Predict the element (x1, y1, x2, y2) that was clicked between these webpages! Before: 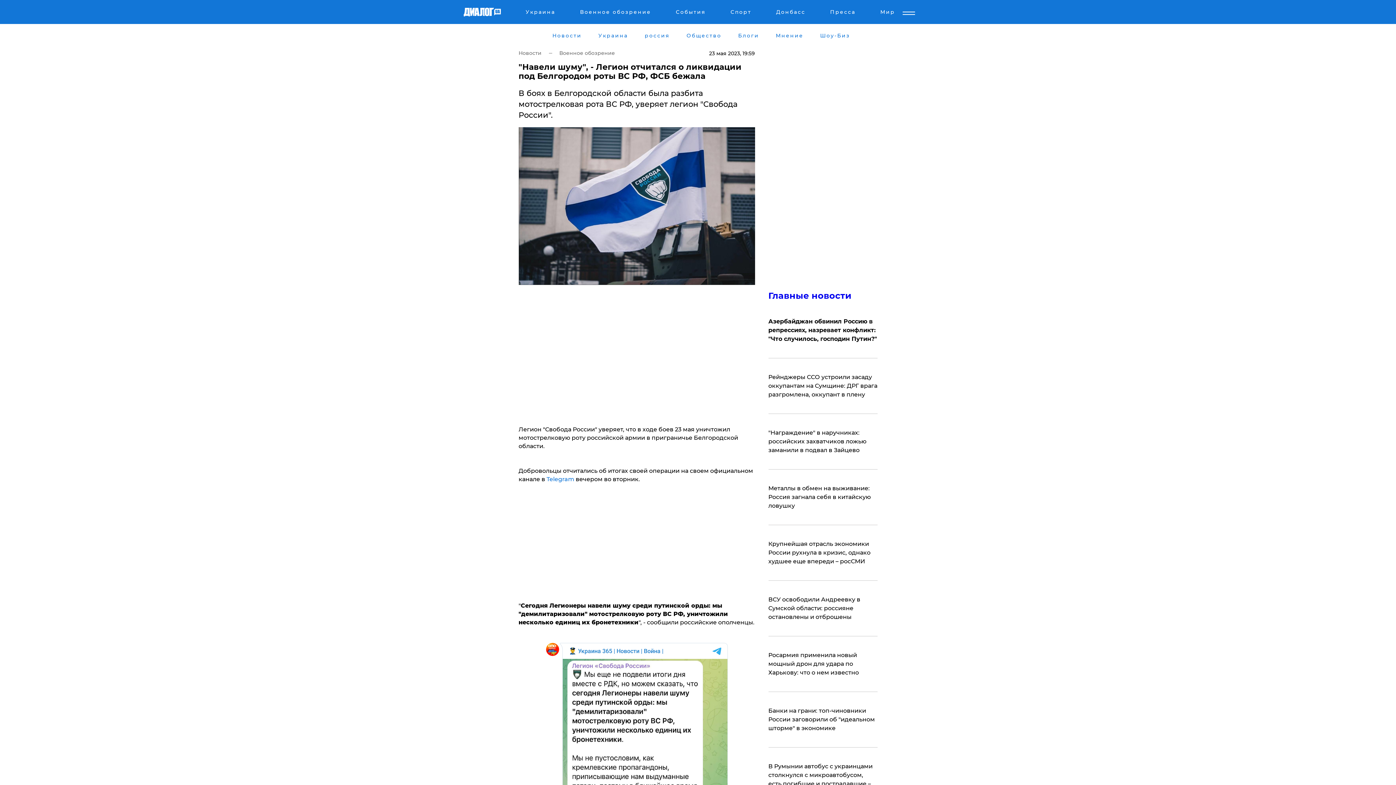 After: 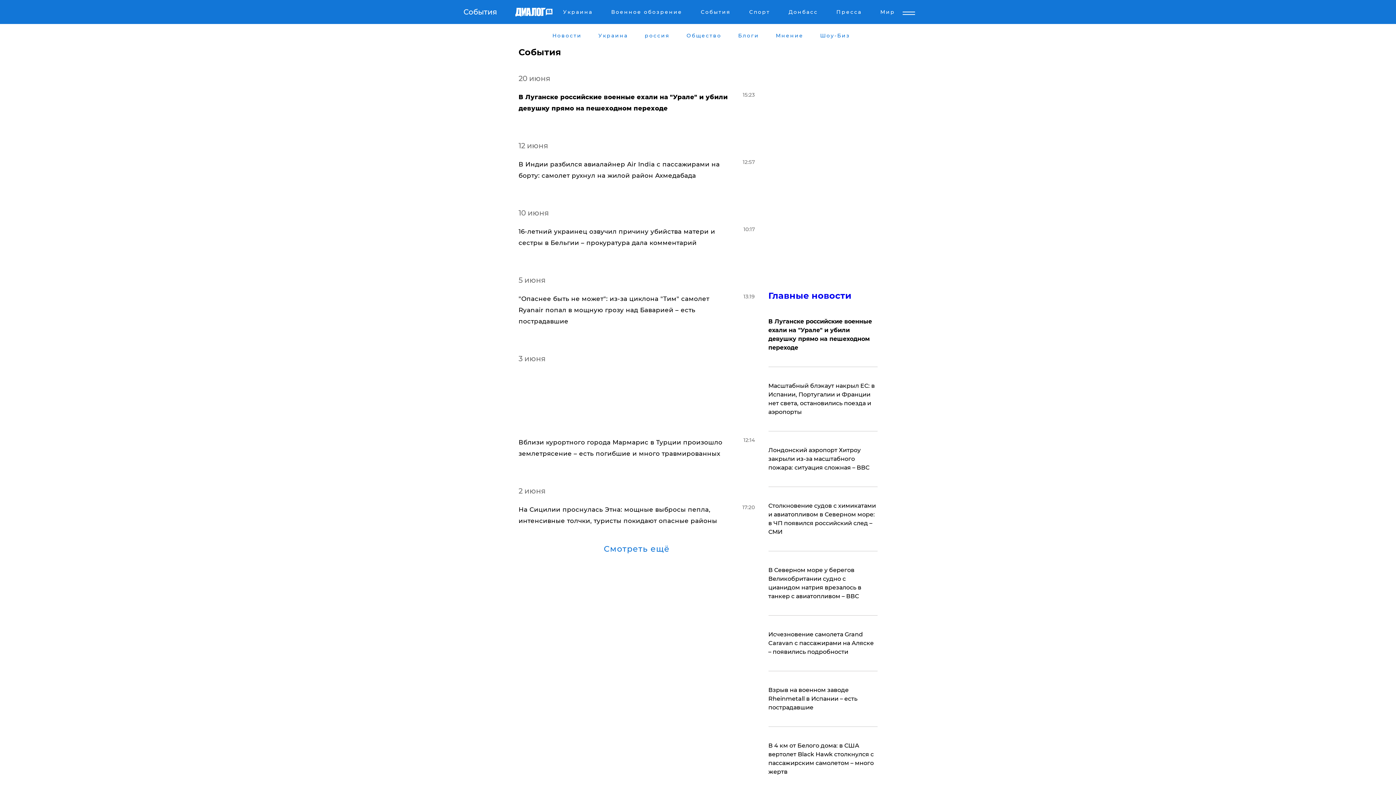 Action: bbox: (674, 8, 707, 17) label: События